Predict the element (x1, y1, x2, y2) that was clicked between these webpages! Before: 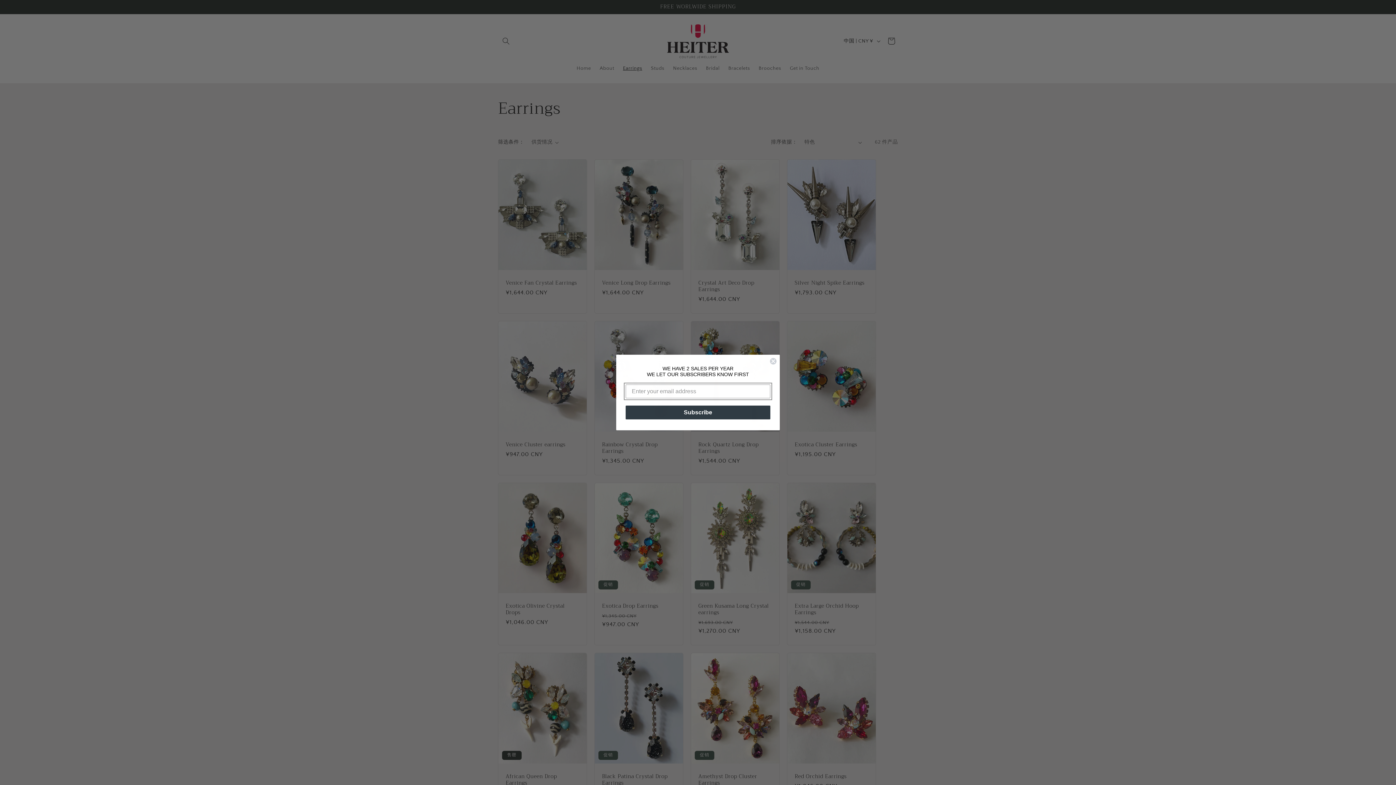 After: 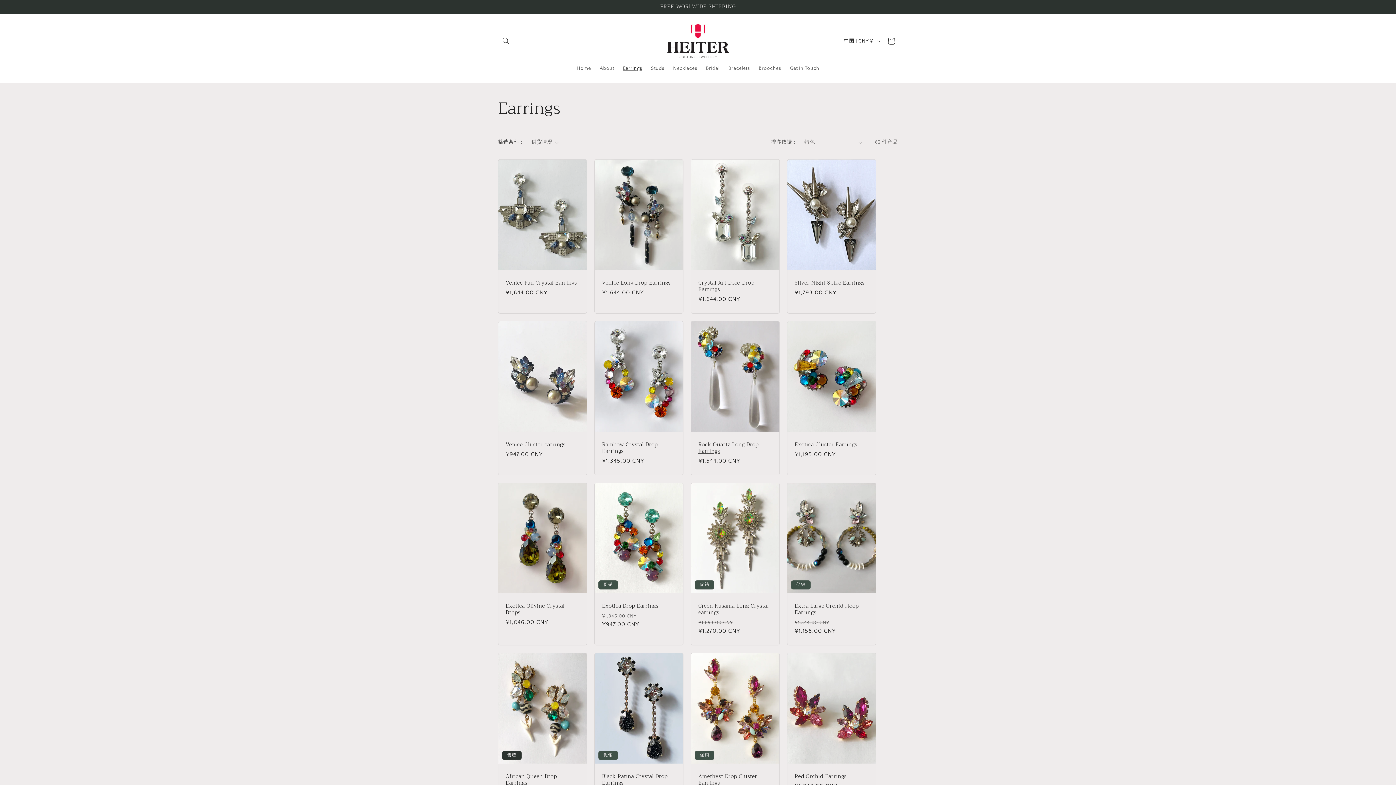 Action: label: Close dialog bbox: (769, 365, 777, 372)